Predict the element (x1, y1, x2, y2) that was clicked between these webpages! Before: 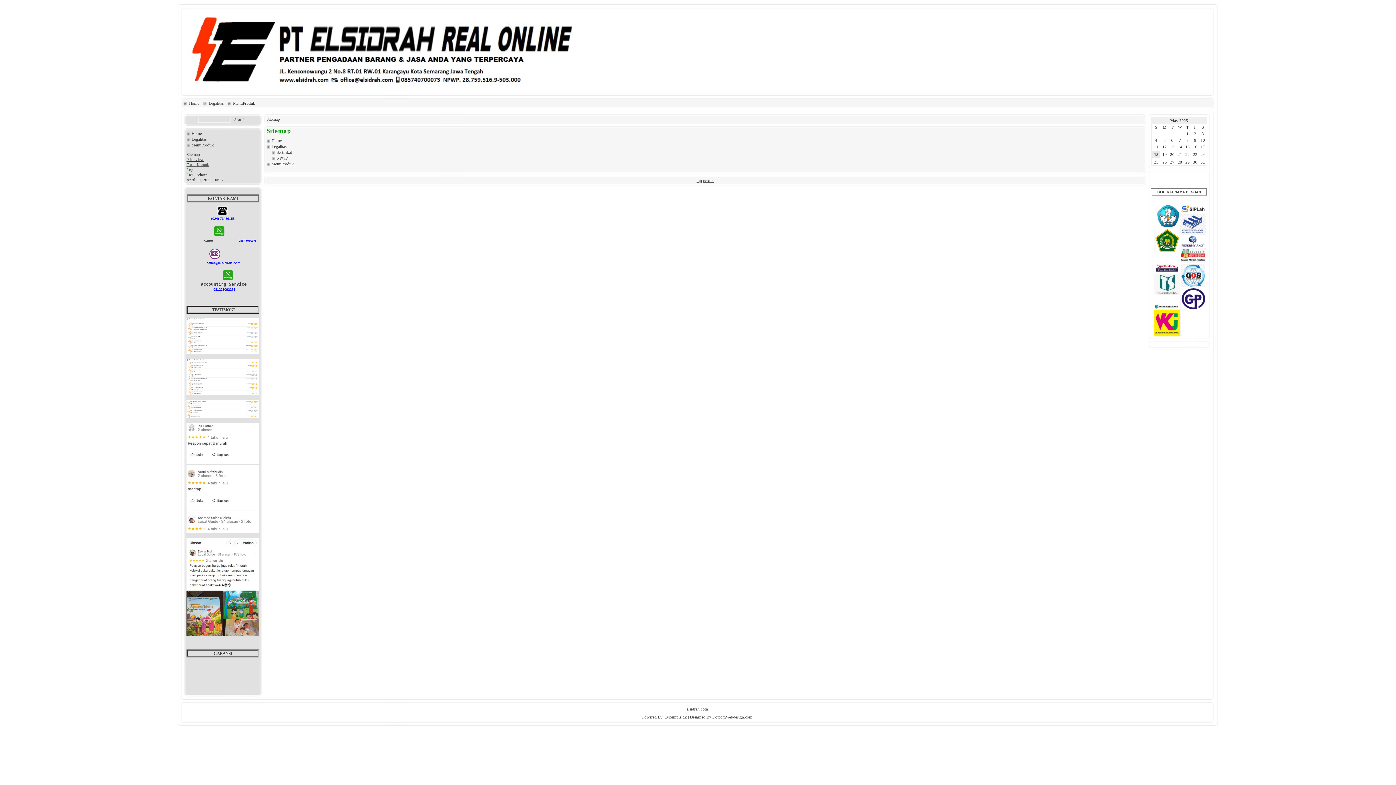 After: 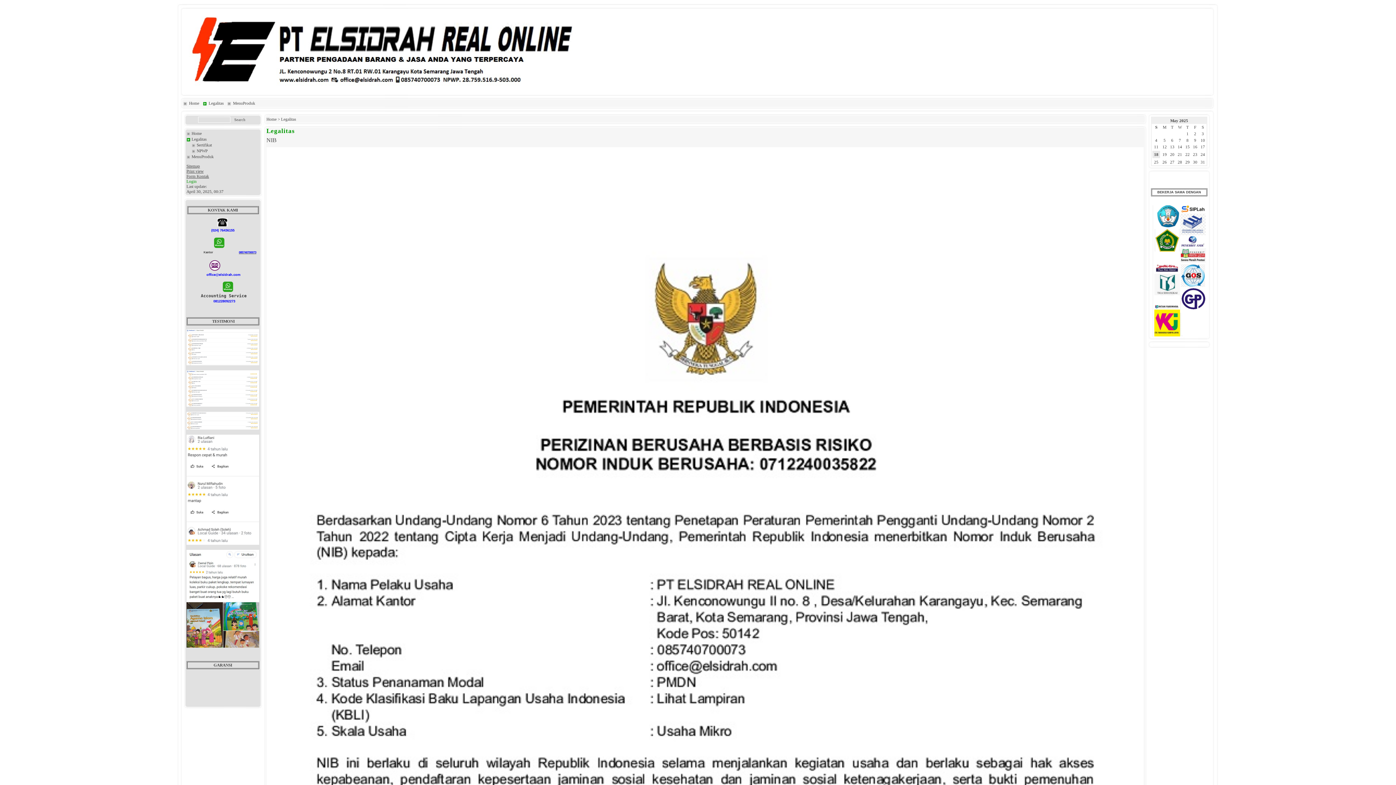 Action: label: Legalitas bbox: (271, 144, 286, 148)